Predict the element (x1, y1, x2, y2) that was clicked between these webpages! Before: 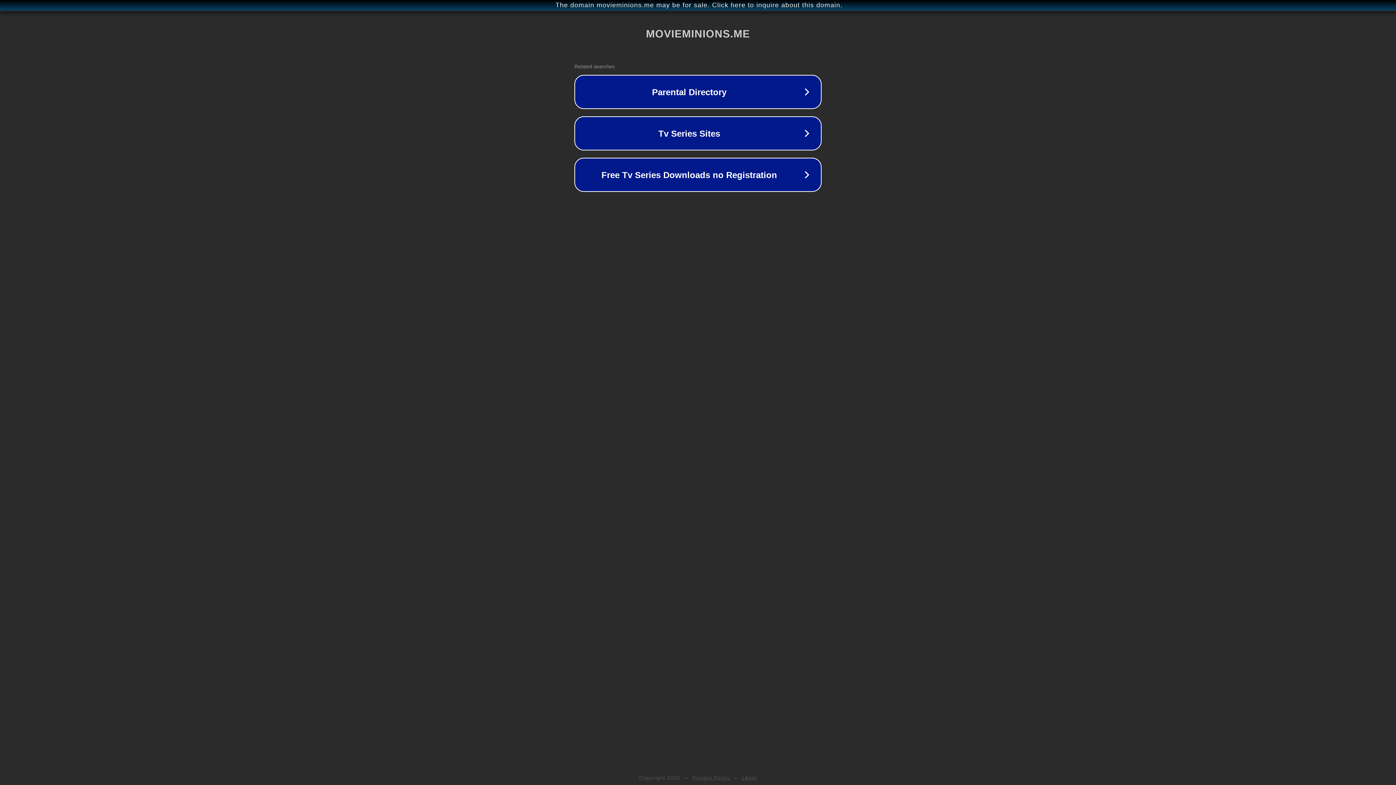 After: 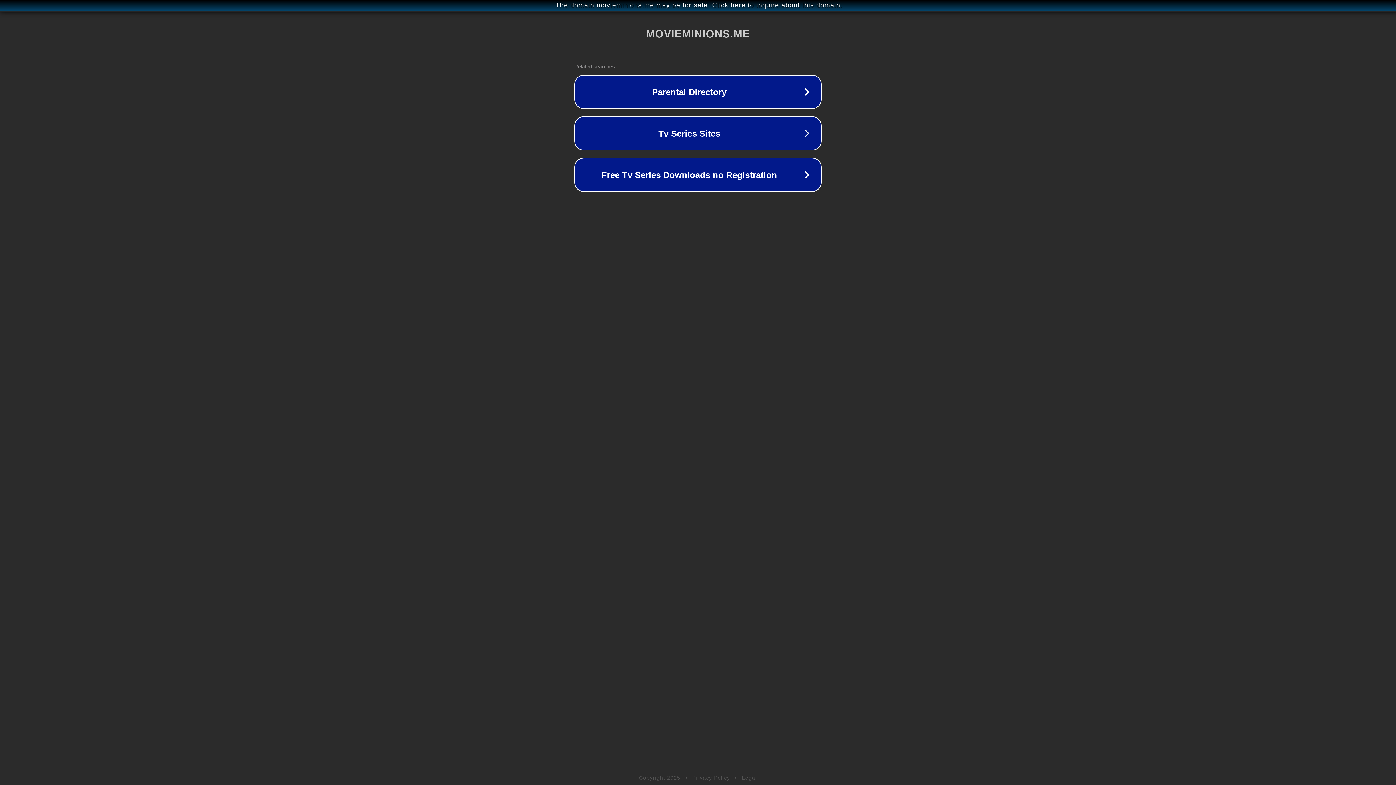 Action: label: Legal bbox: (742, 775, 757, 781)